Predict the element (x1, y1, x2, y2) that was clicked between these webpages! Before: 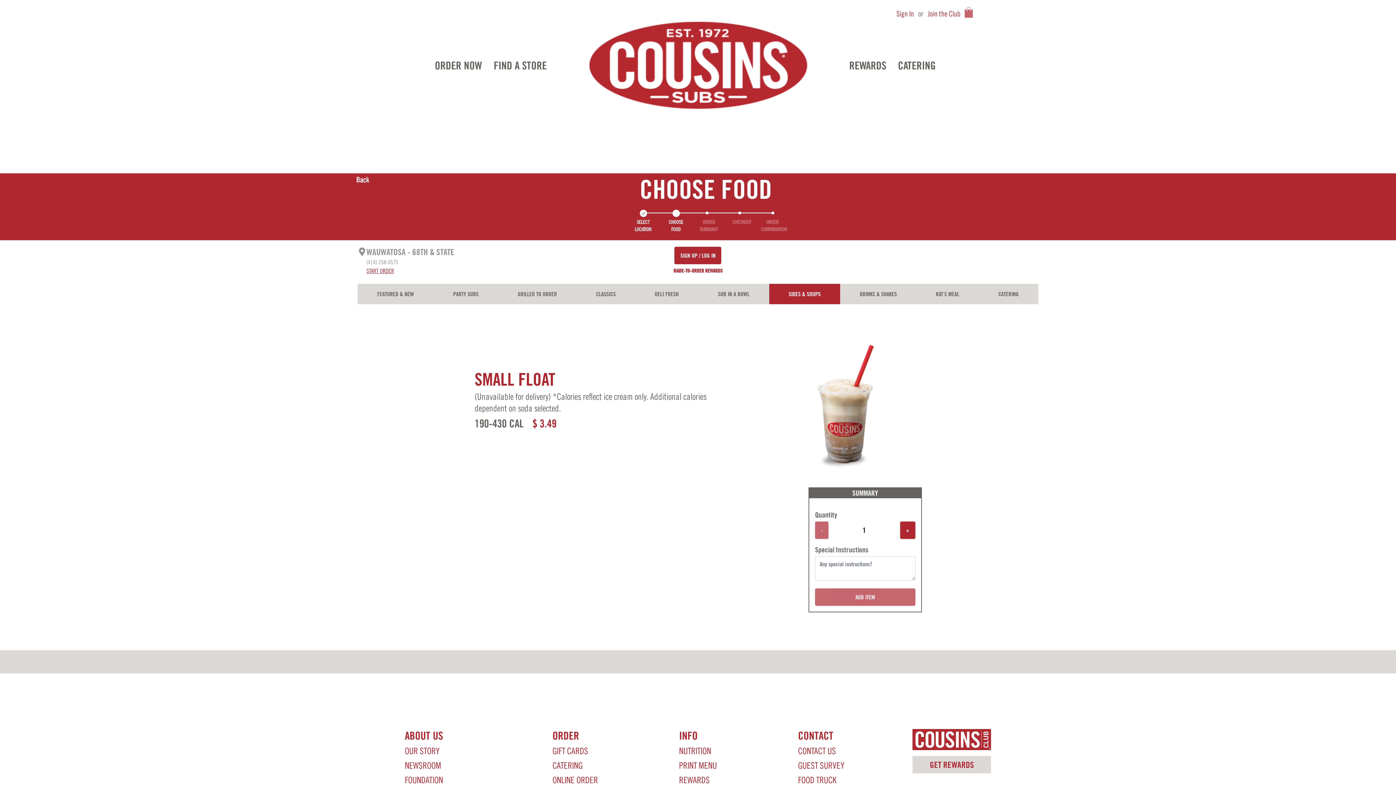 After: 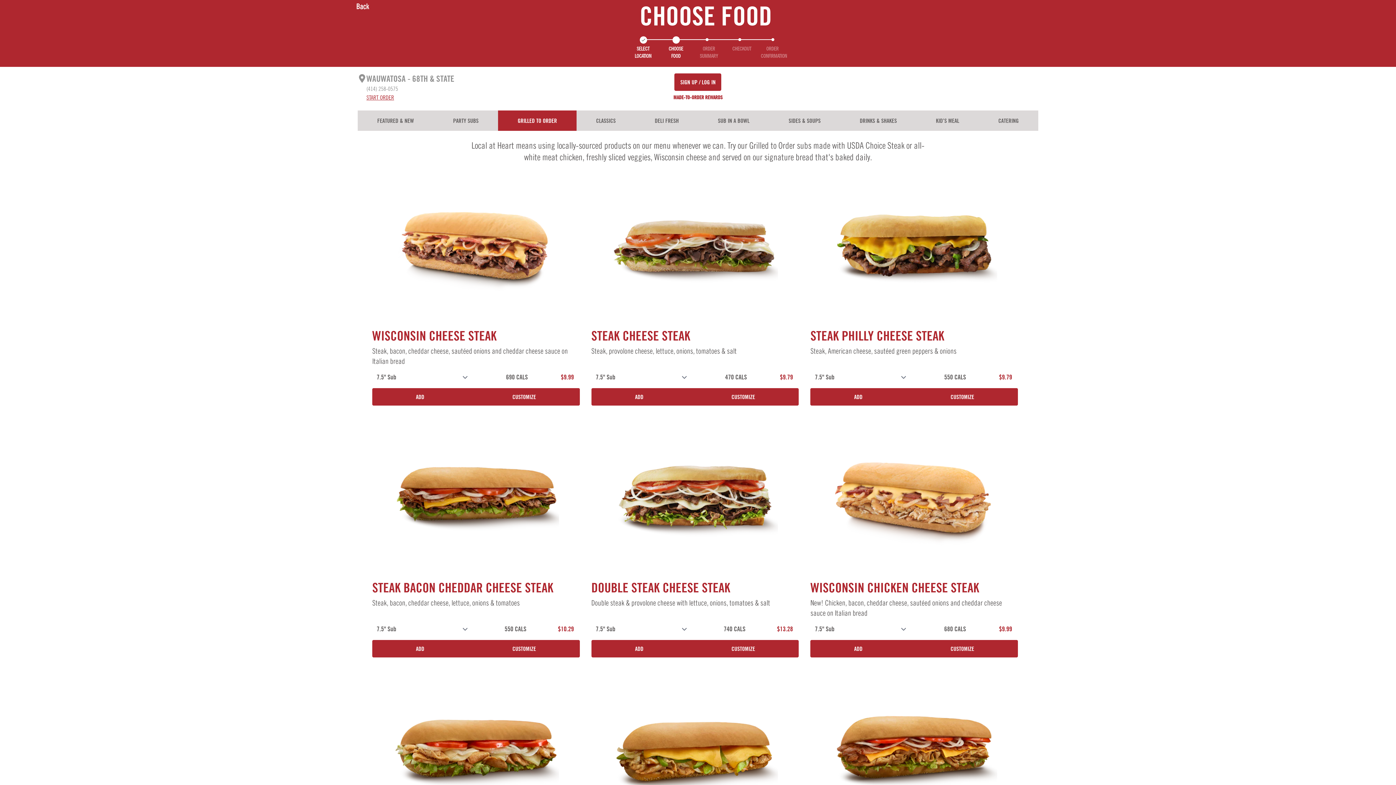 Action: bbox: (498, 283, 576, 304) label: GRILLED TO ORDER